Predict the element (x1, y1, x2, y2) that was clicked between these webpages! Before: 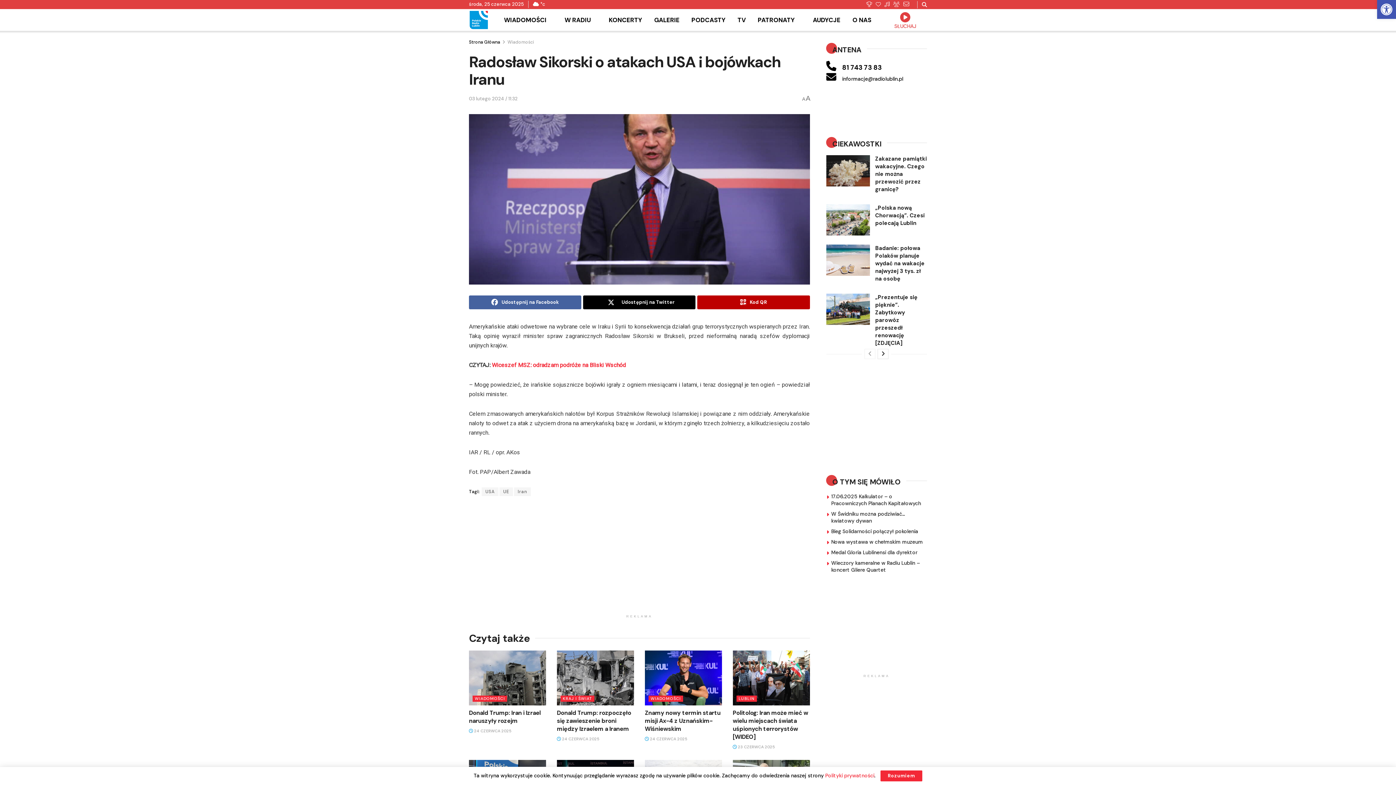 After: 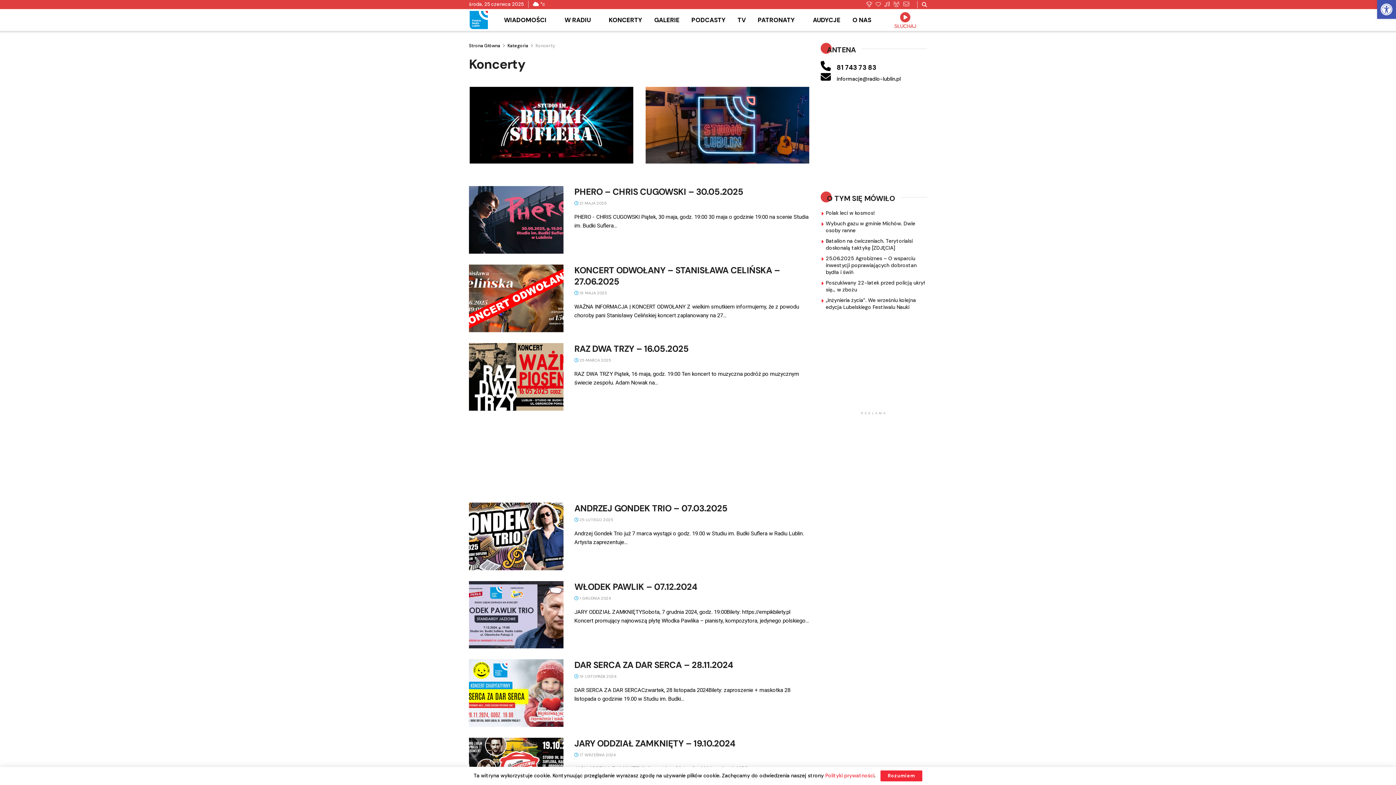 Action: label: KONCERTY bbox: (603, 9, 648, 30)